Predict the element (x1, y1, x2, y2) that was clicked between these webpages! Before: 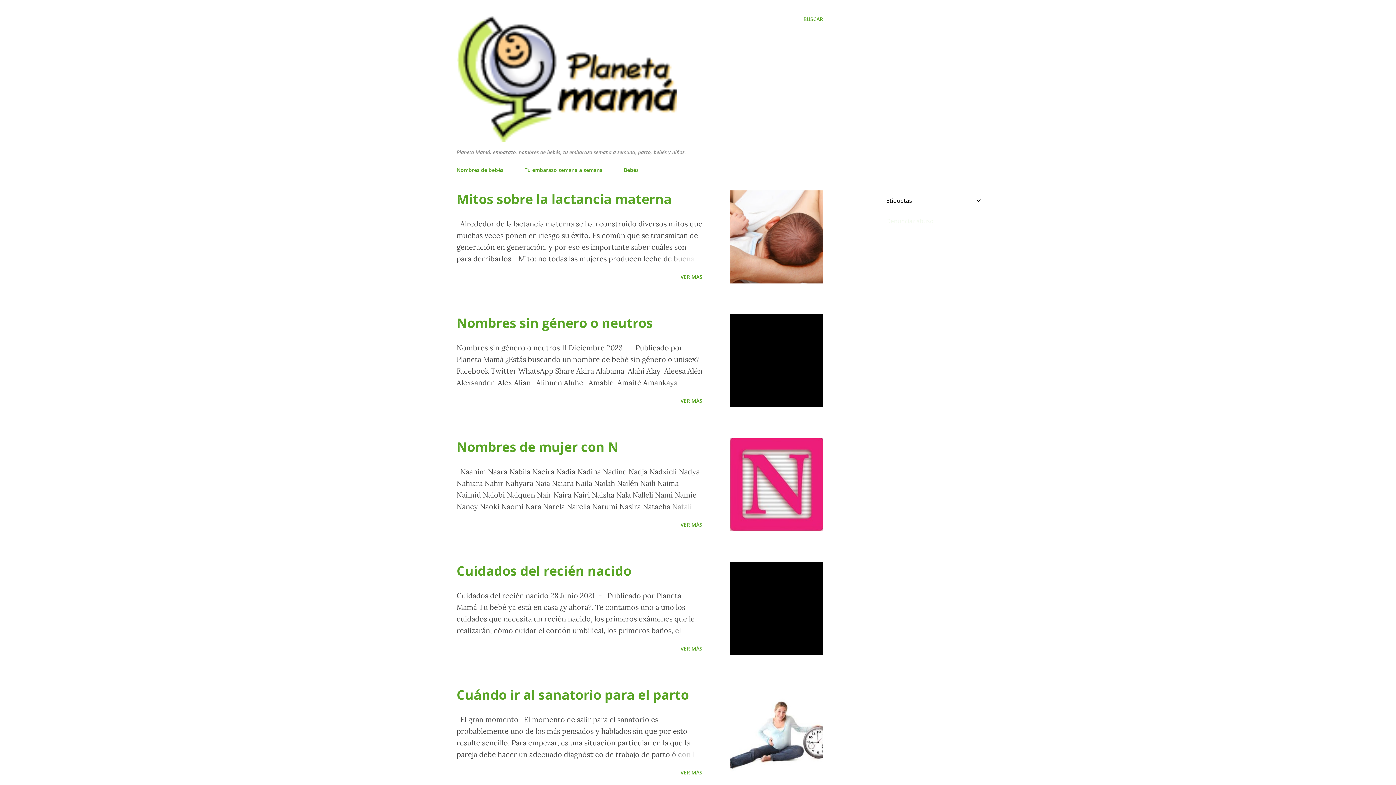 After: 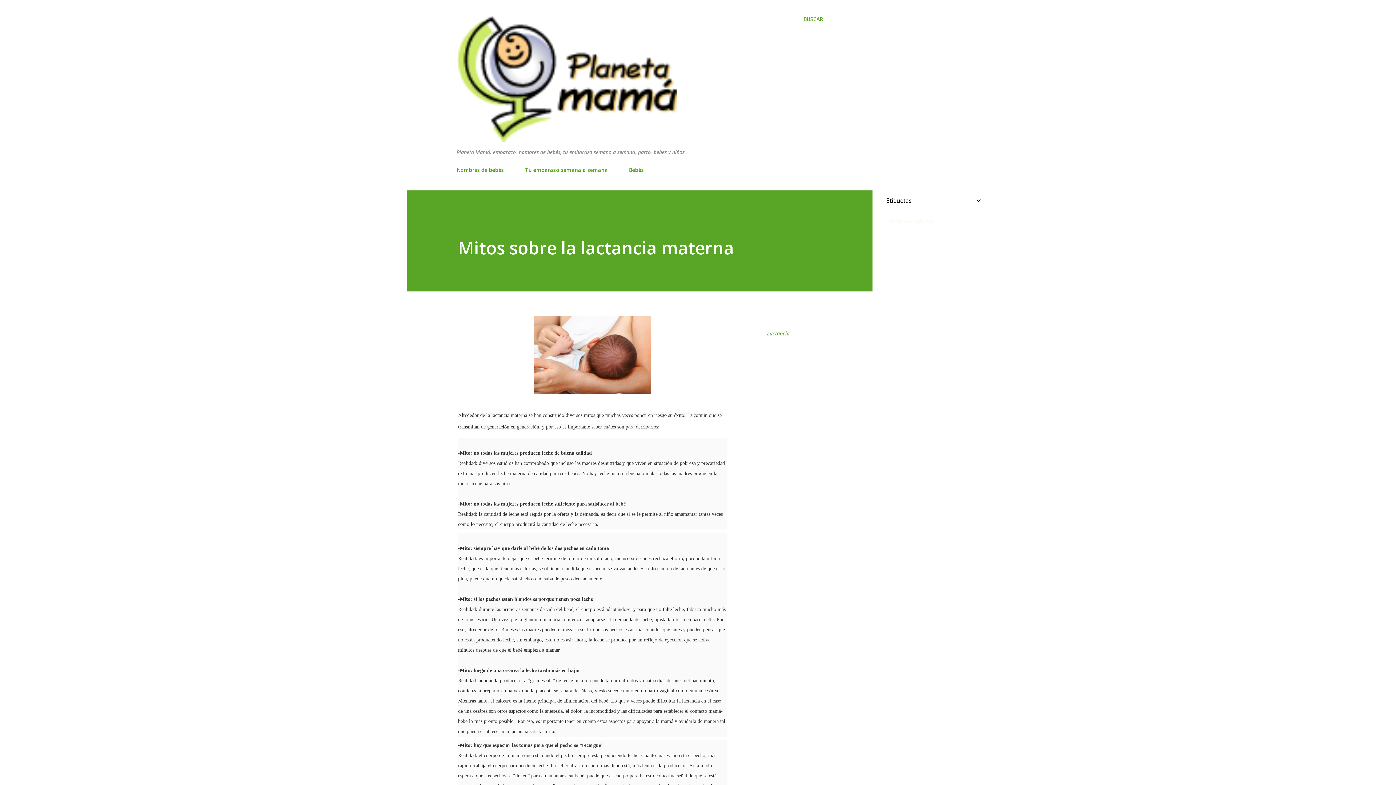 Action: label: Mitos sobre la lactancia materna bbox: (456, 190, 672, 207)